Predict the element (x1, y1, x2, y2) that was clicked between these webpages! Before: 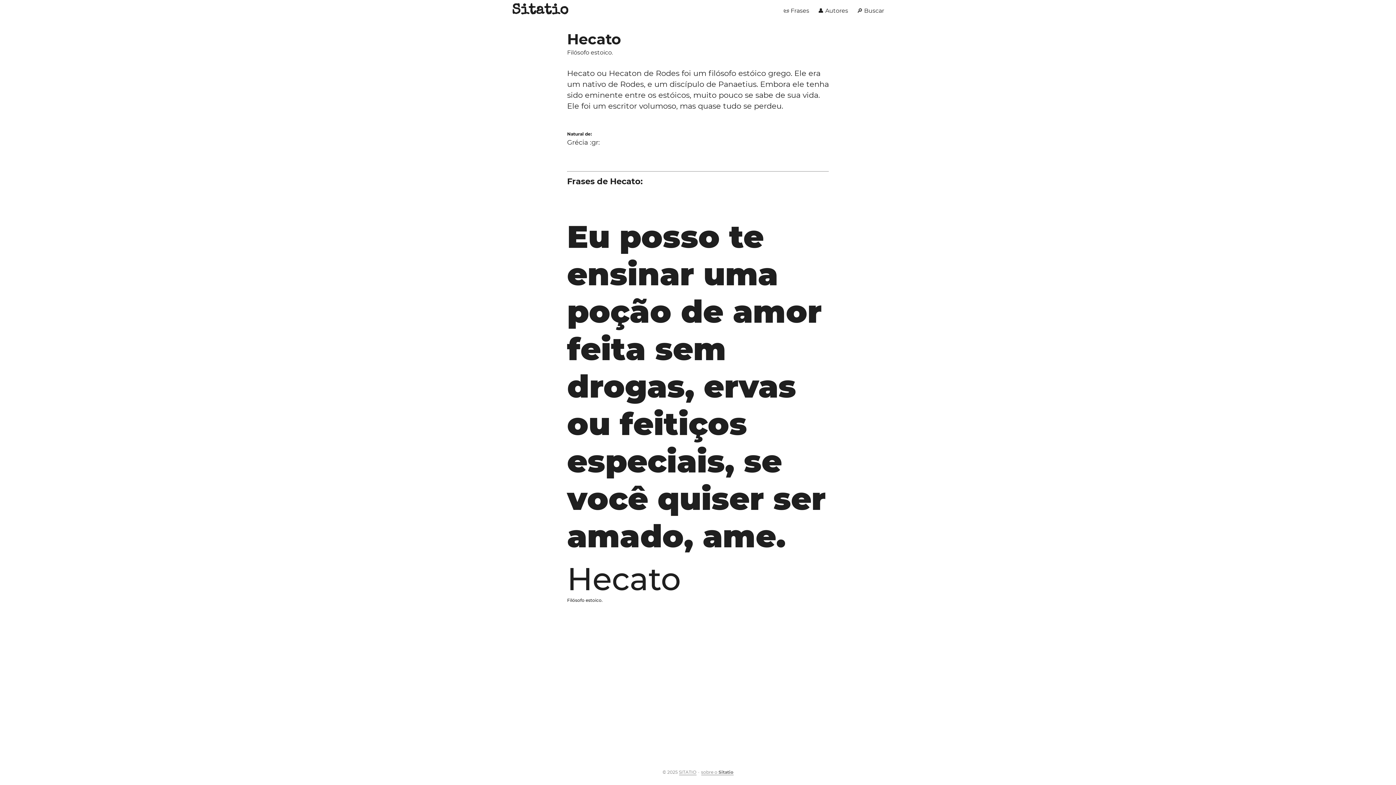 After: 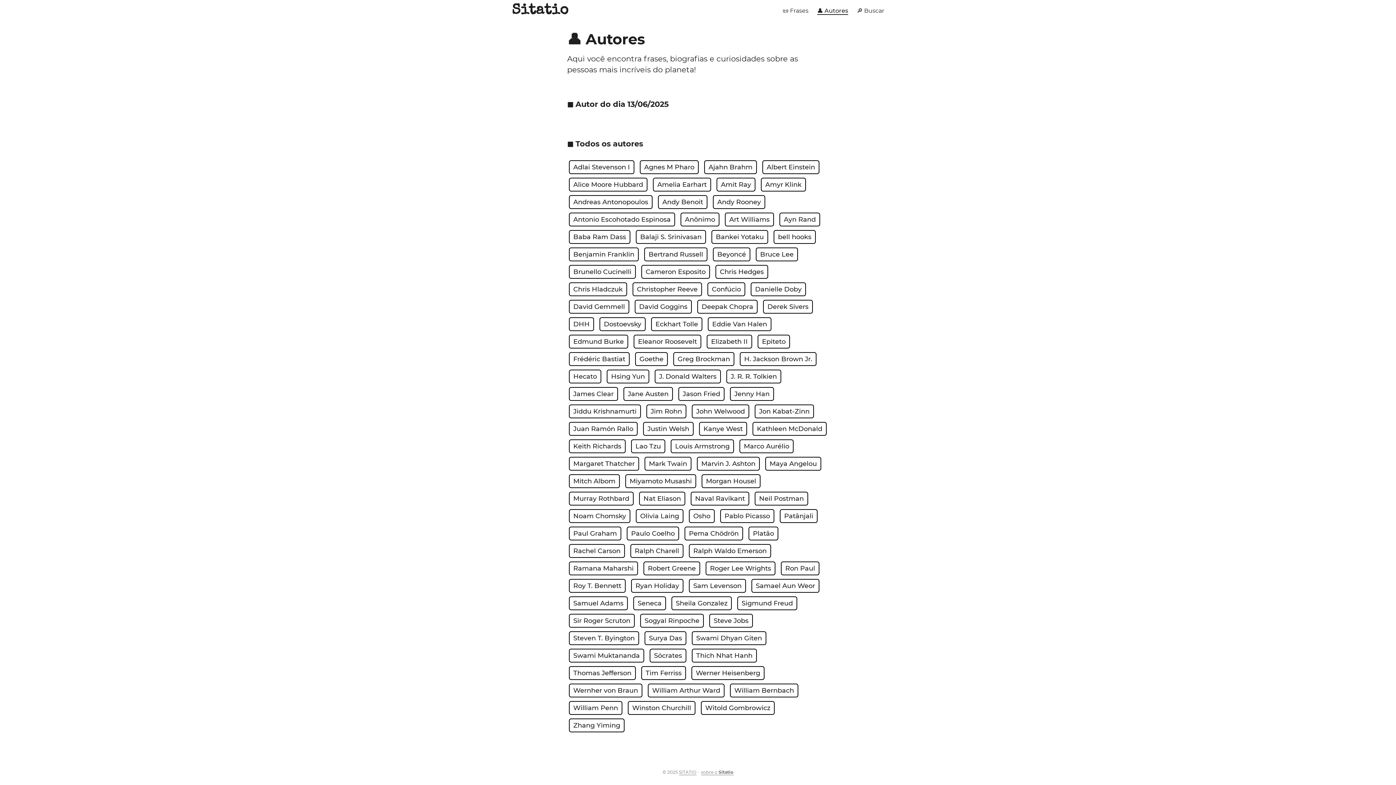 Action: label: 👤 Autores bbox: (818, 0, 848, 21)